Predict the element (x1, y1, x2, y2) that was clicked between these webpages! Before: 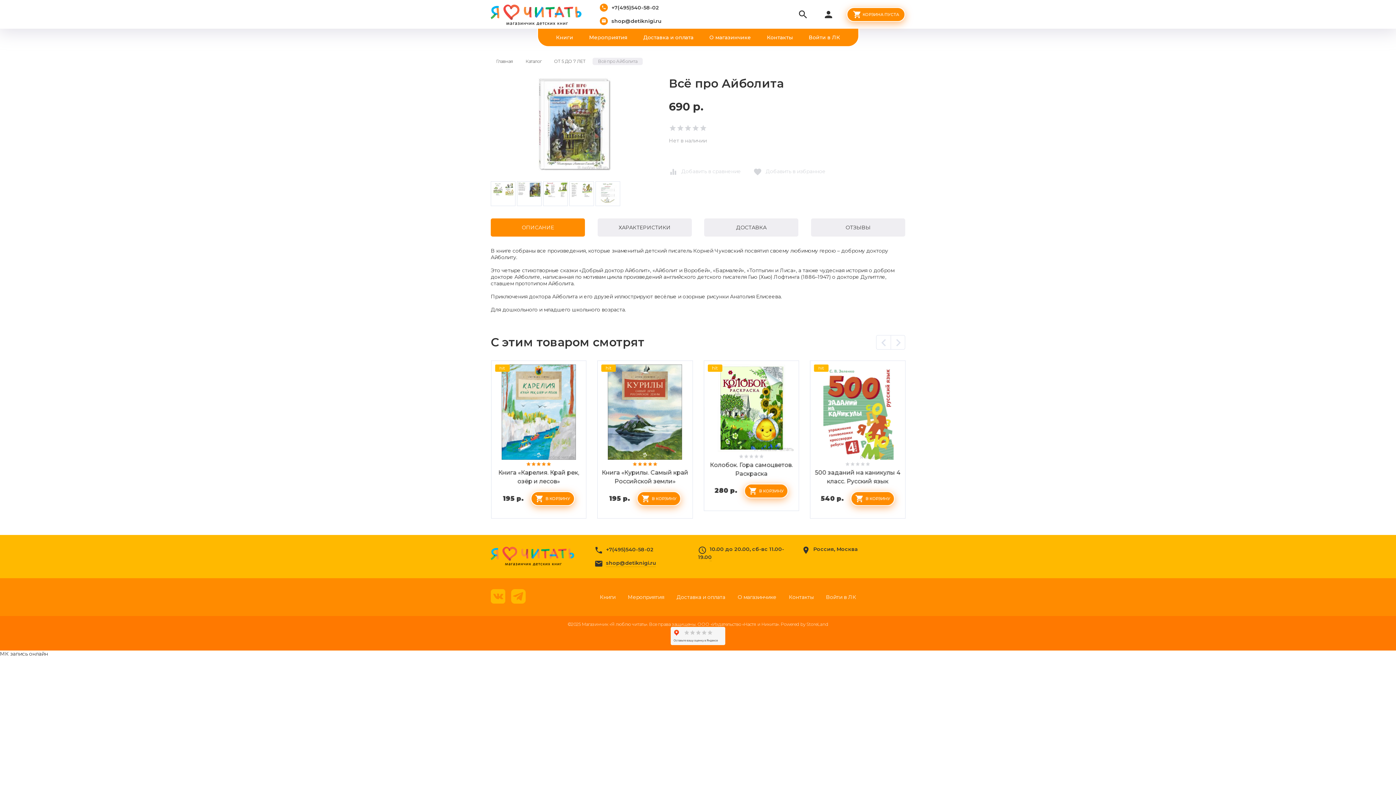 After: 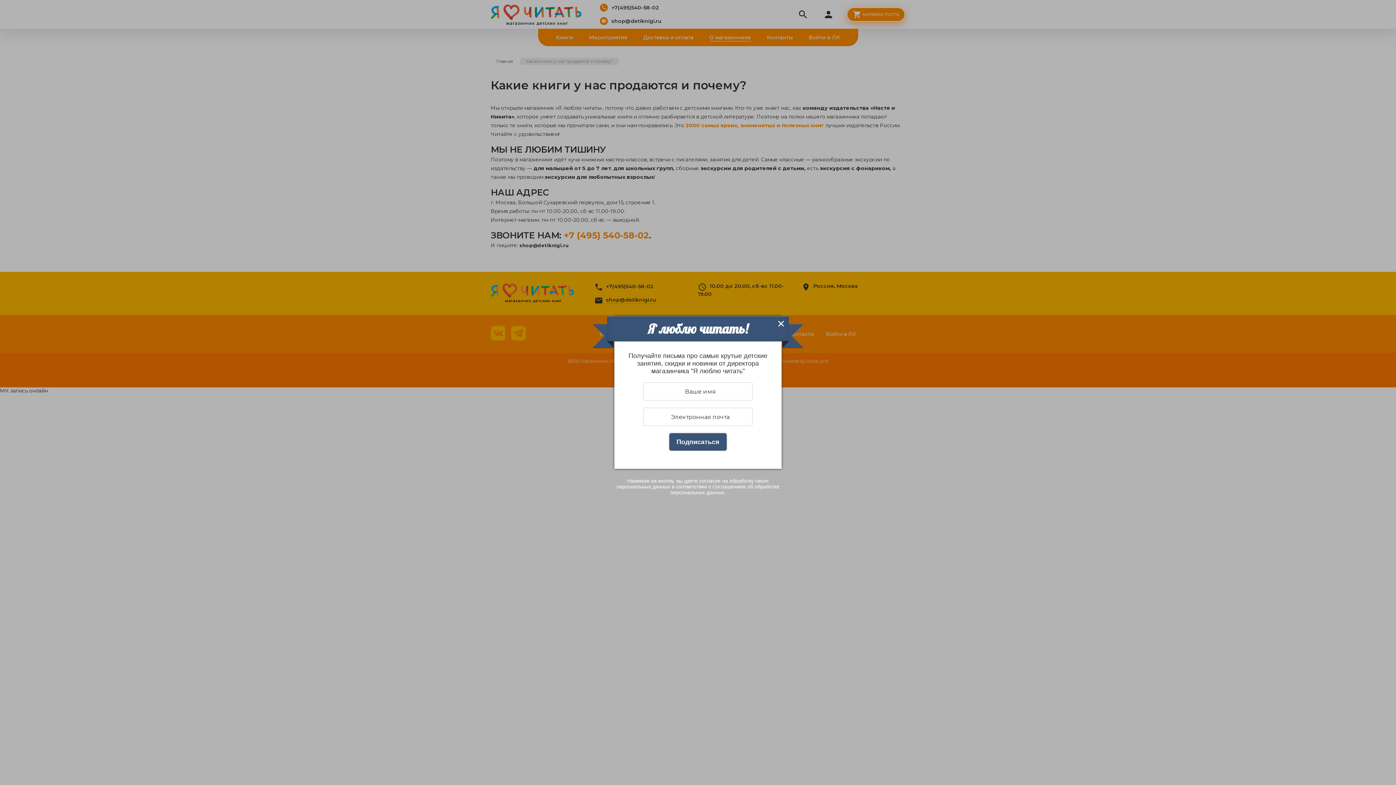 Action: label: О магазинчике bbox: (709, 34, 751, 40)